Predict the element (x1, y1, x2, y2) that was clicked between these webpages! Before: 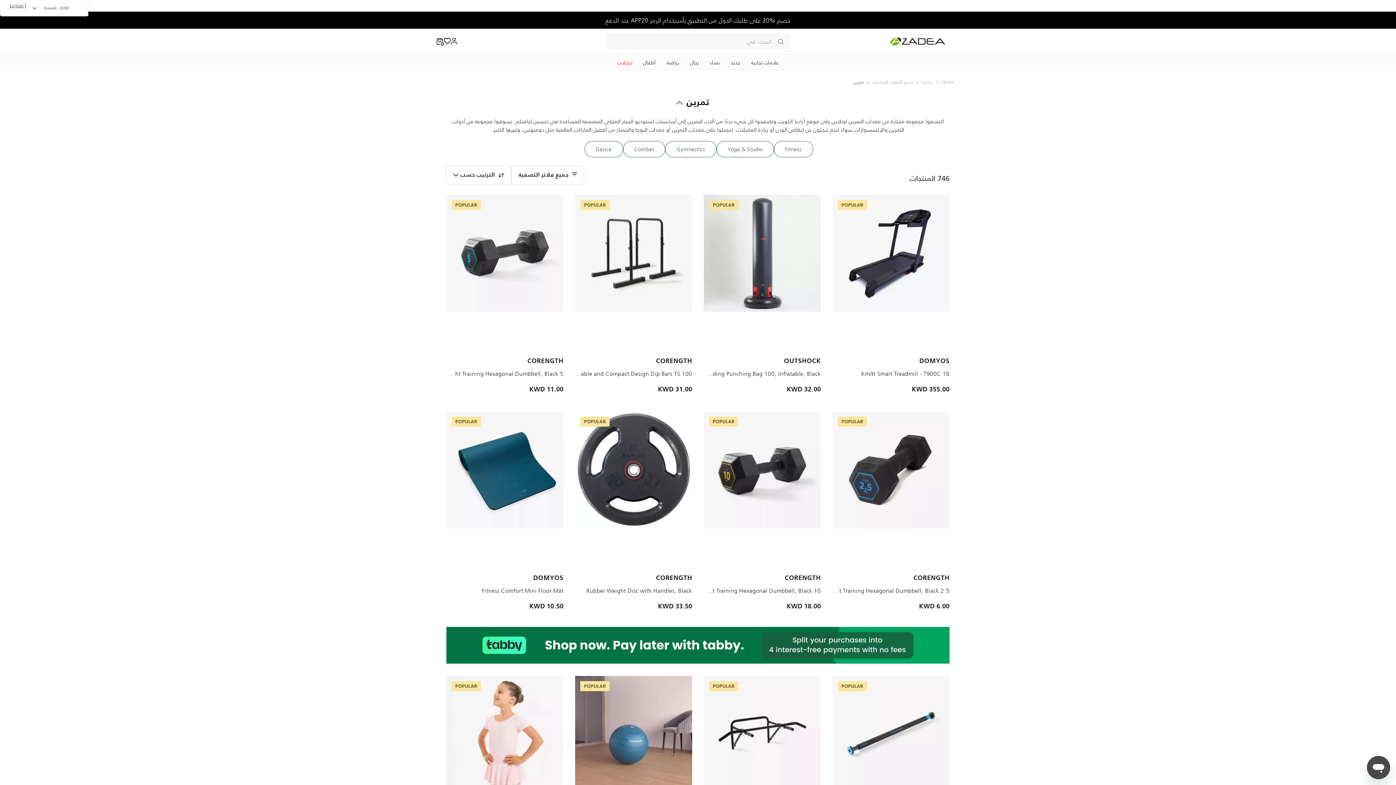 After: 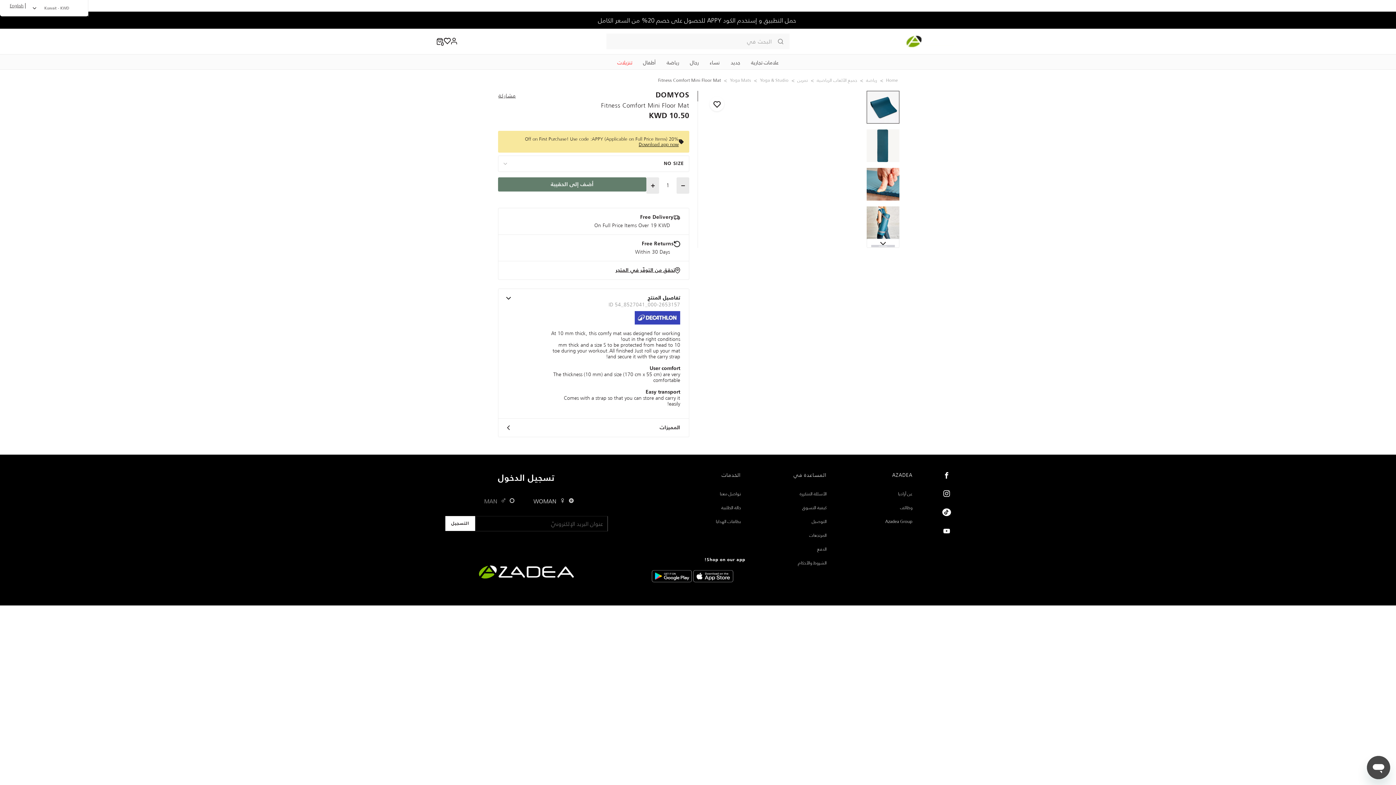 Action: label: Fitness Comfort Mini Floor Mat bbox: (446, 586, 563, 595)